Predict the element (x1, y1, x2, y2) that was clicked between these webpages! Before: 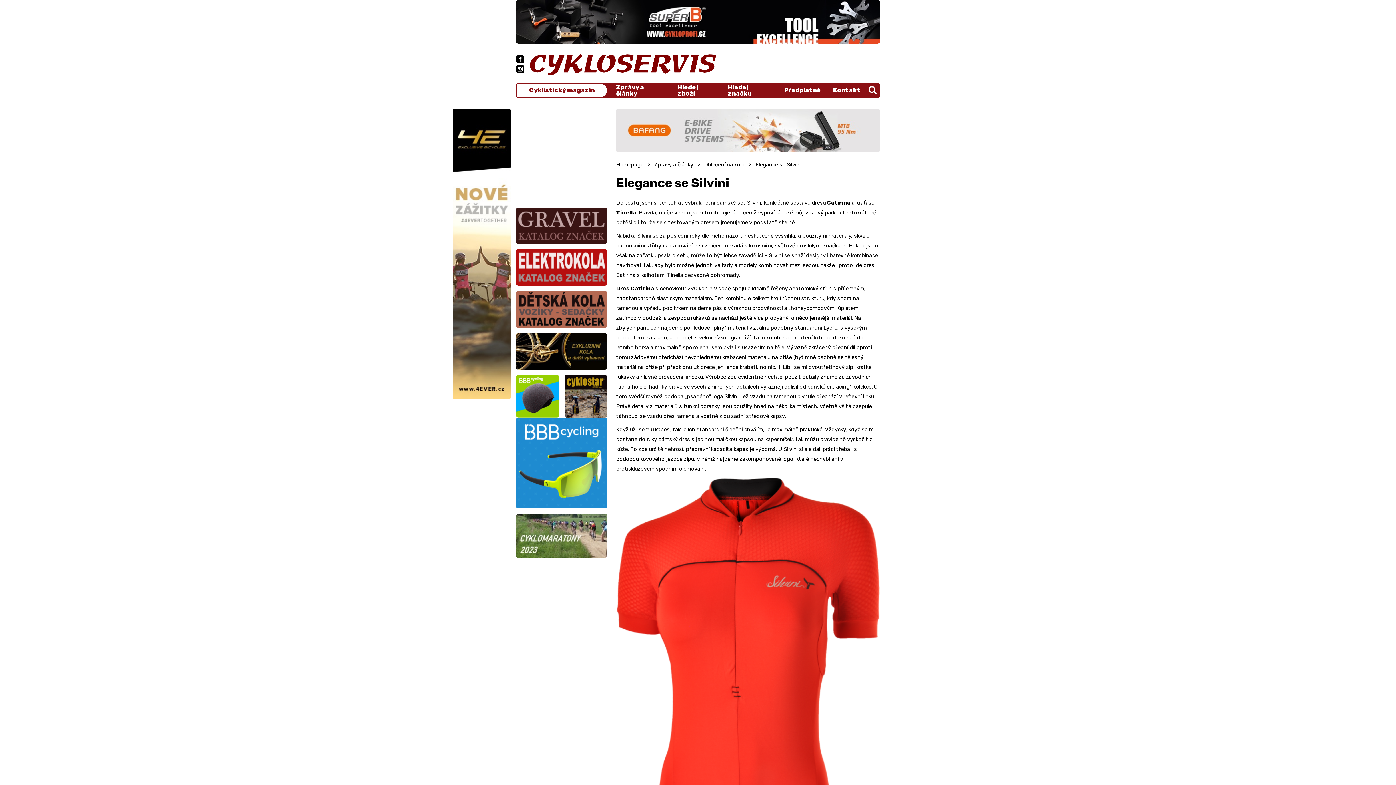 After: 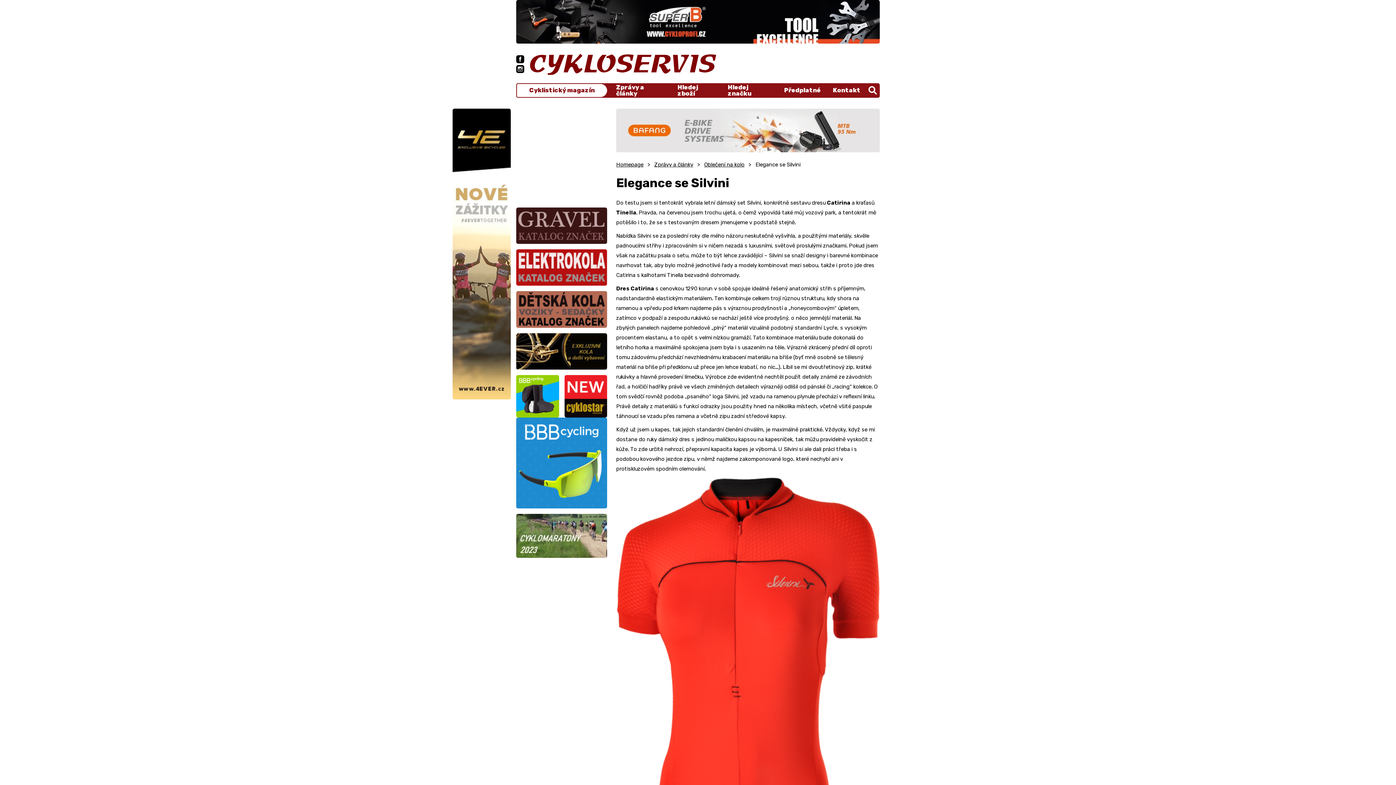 Action: bbox: (516, 0, 880, 43)